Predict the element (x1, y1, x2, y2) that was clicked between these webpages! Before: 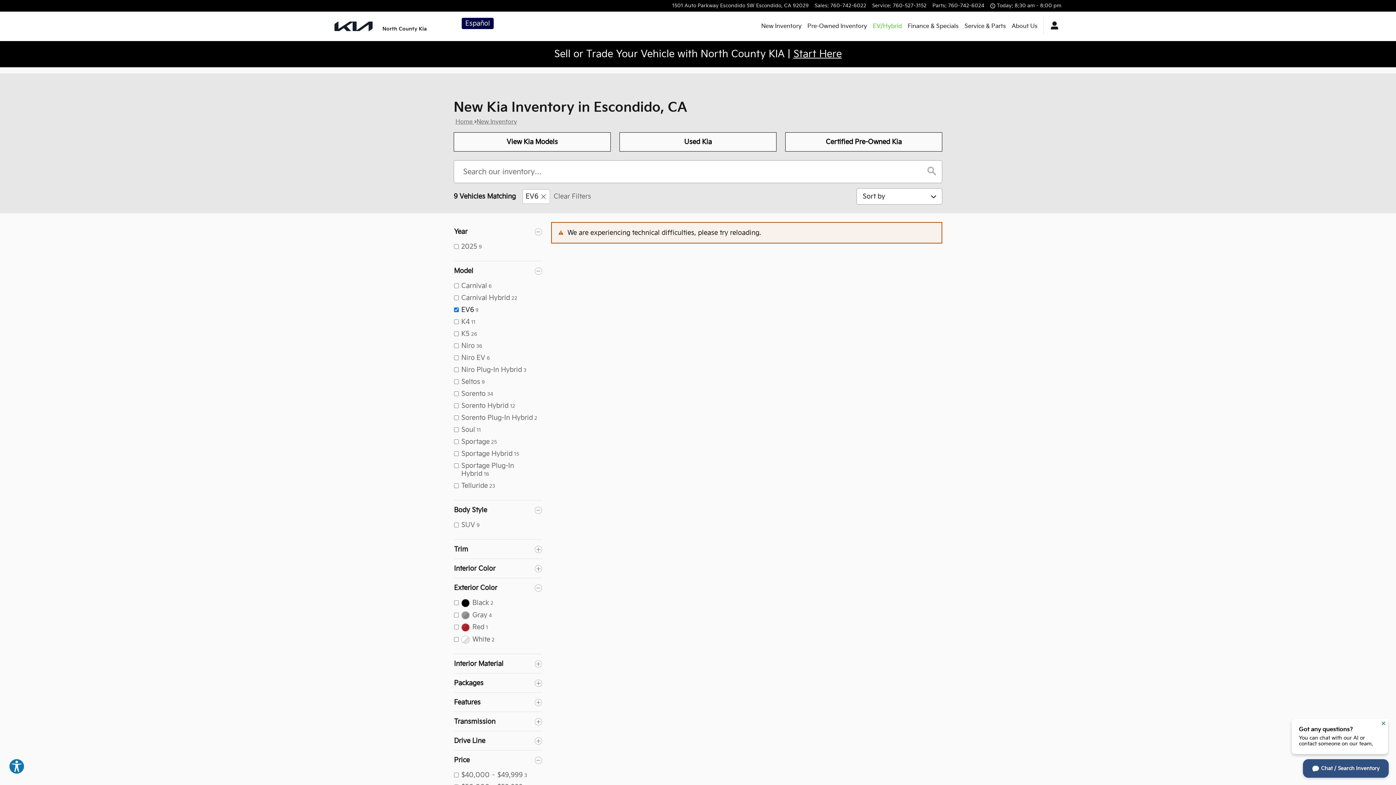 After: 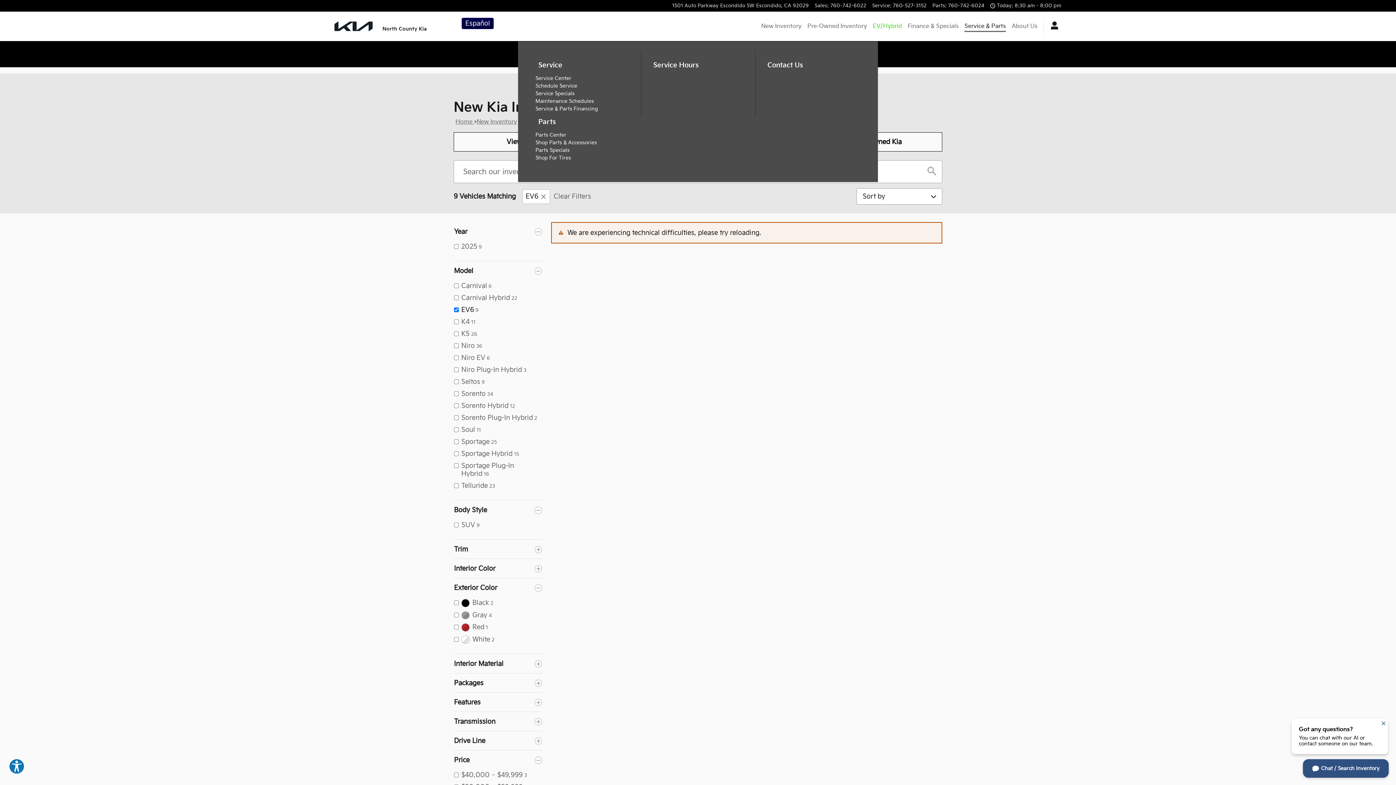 Action: bbox: (964, 20, 1006, 31) label: Service & Parts